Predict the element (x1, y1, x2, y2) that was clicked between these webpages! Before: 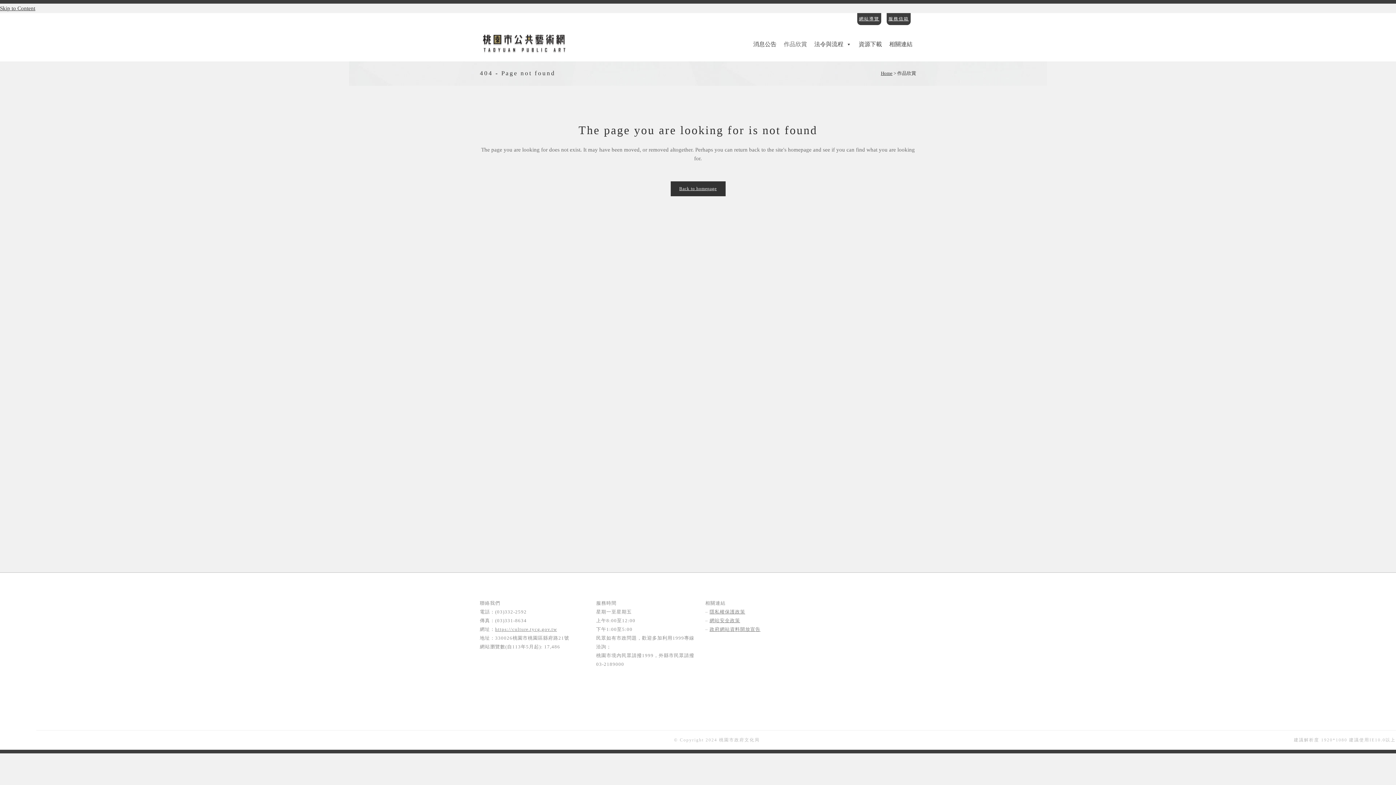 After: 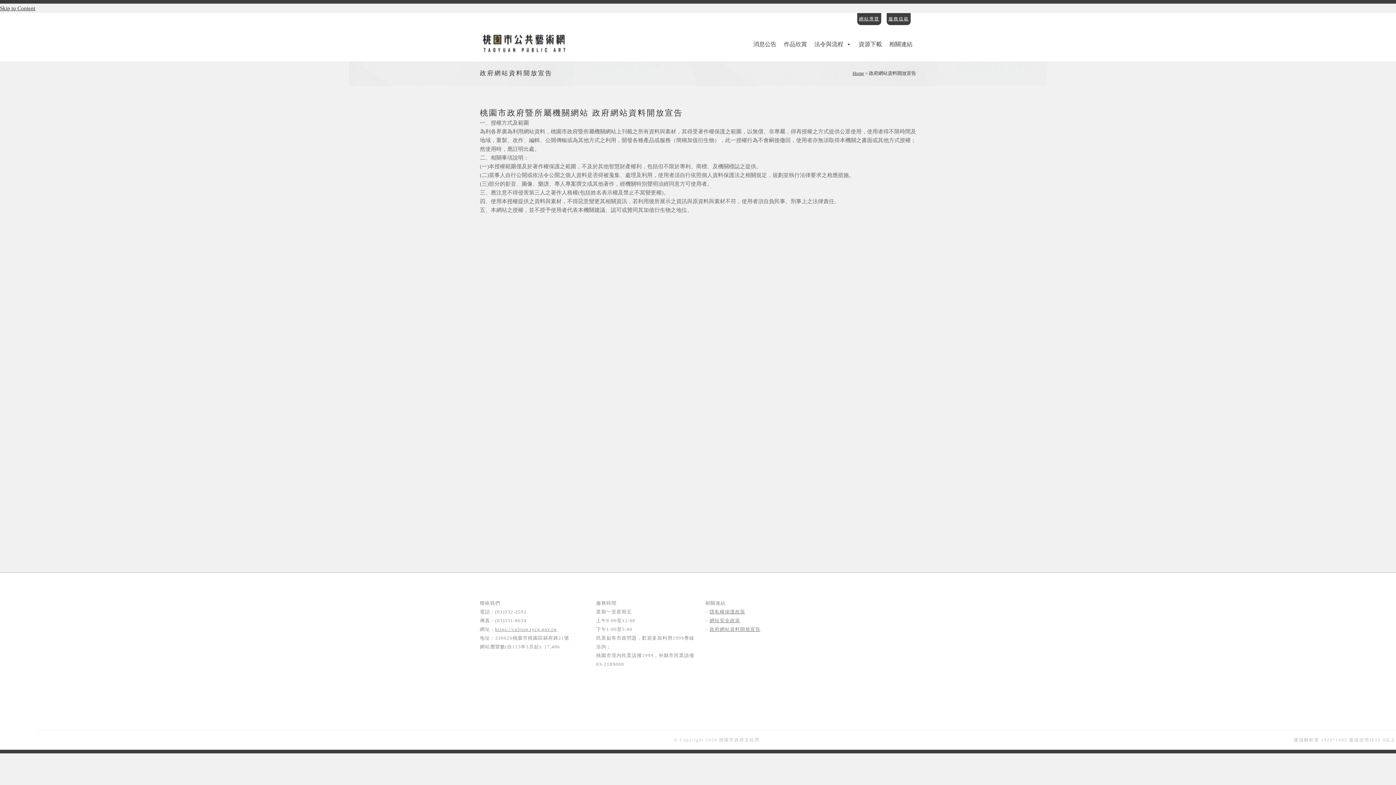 Action: bbox: (709, 626, 760, 632) label: 政府網站資料開放宣告